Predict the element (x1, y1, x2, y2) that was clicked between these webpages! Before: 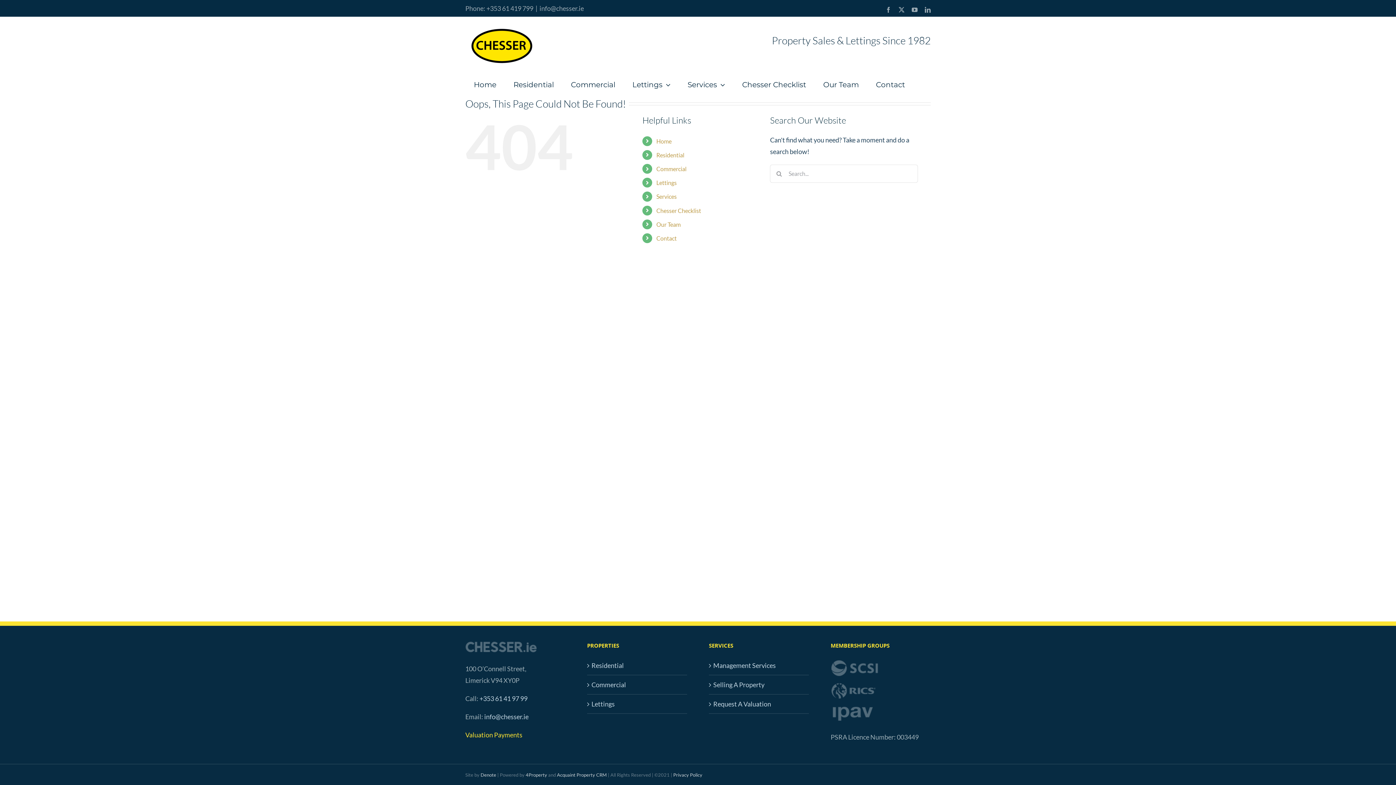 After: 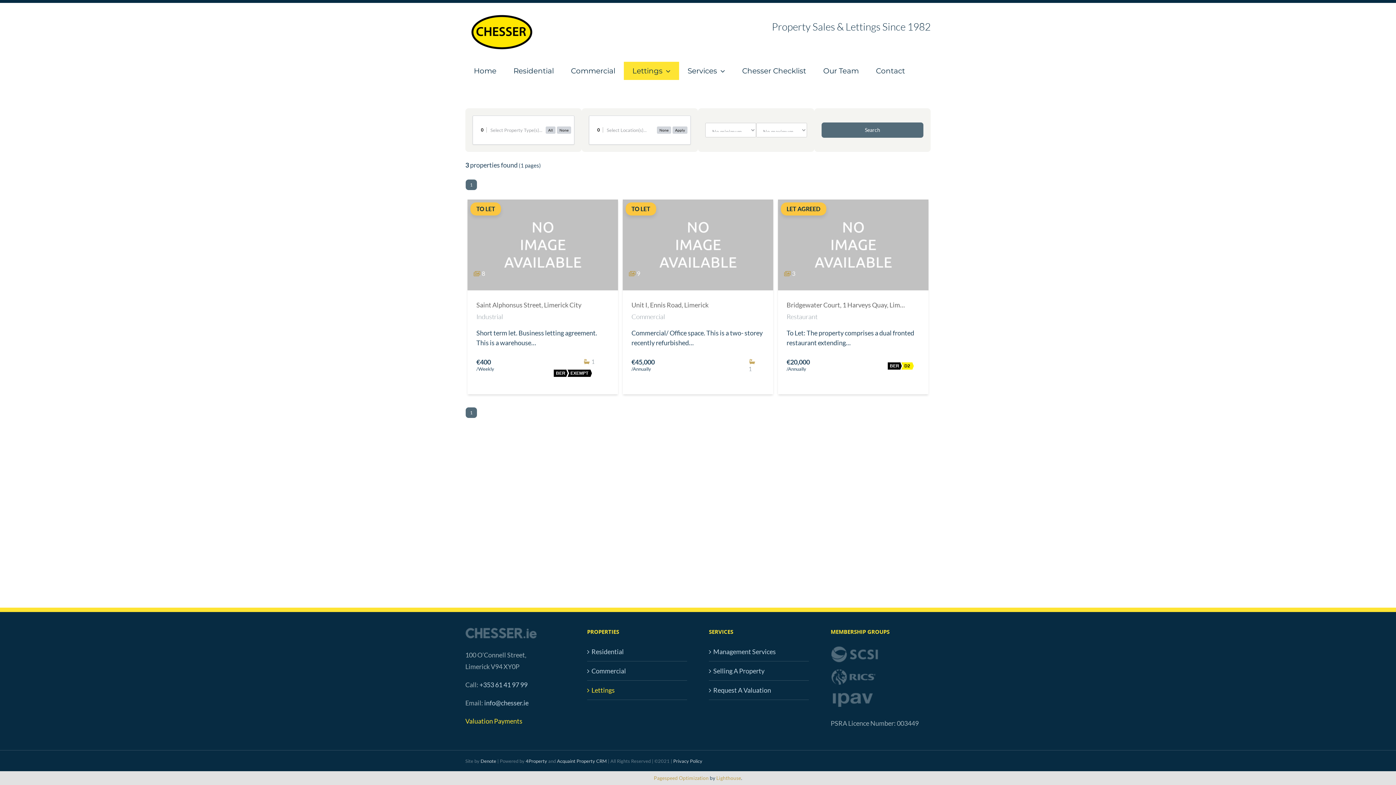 Action: label: Lettings bbox: (624, 75, 679, 93)